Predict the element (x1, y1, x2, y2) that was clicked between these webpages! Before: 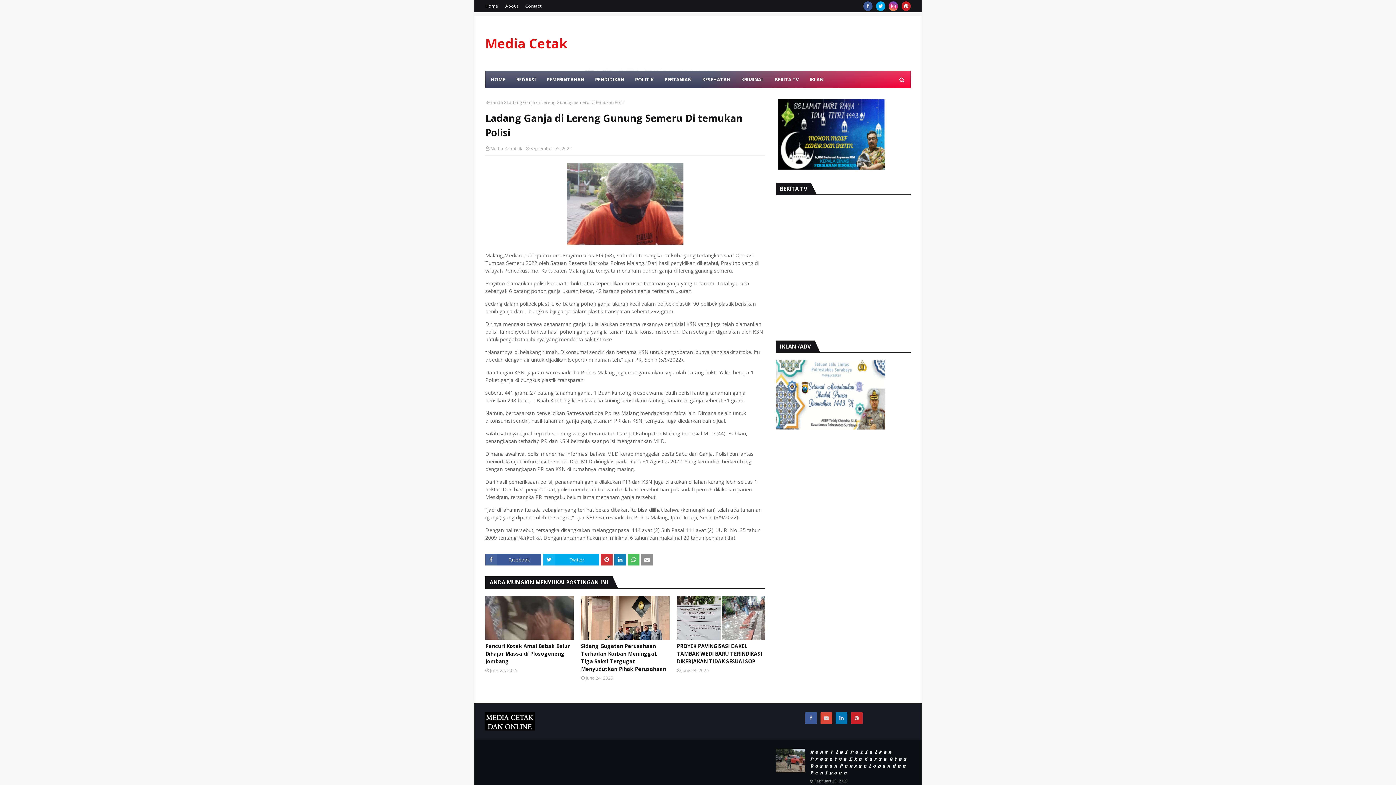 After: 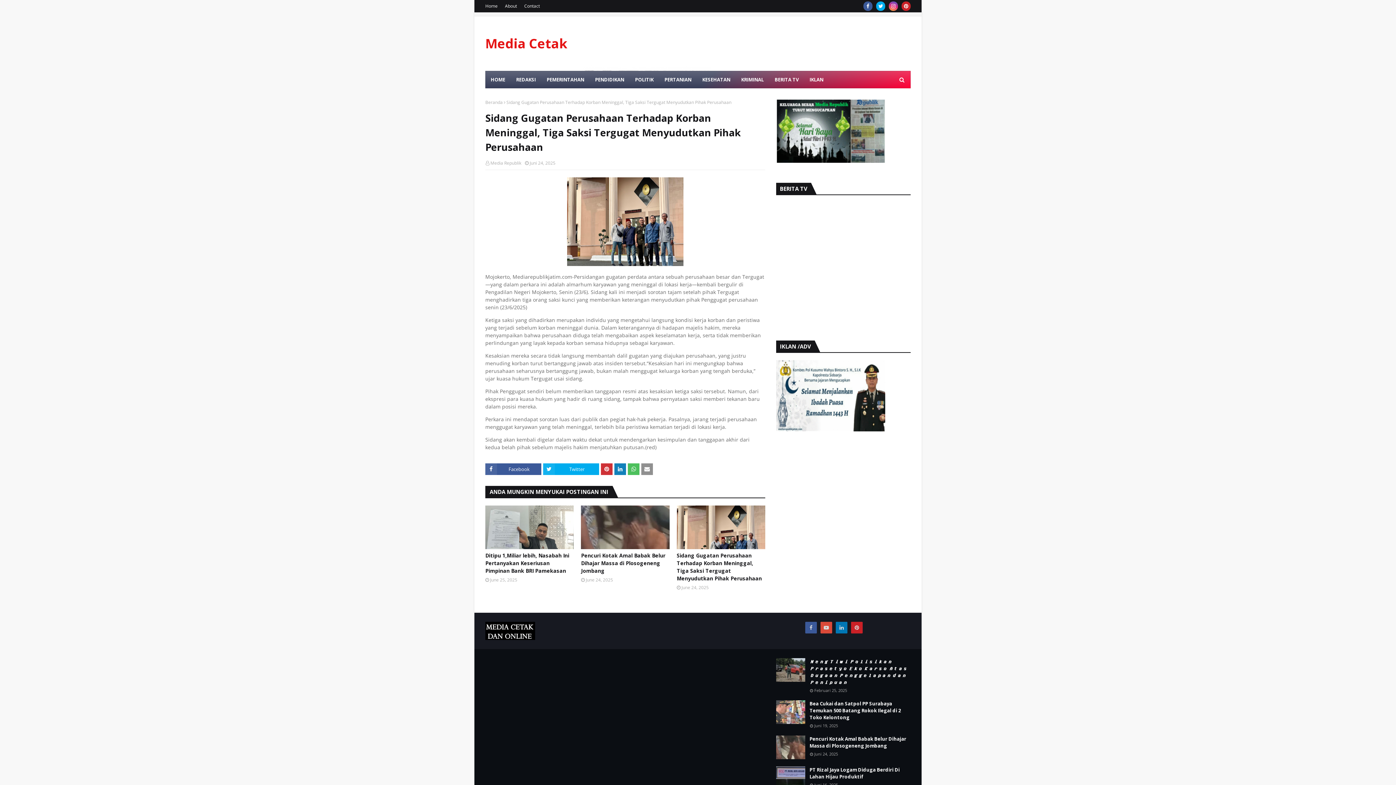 Action: bbox: (581, 596, 669, 640)